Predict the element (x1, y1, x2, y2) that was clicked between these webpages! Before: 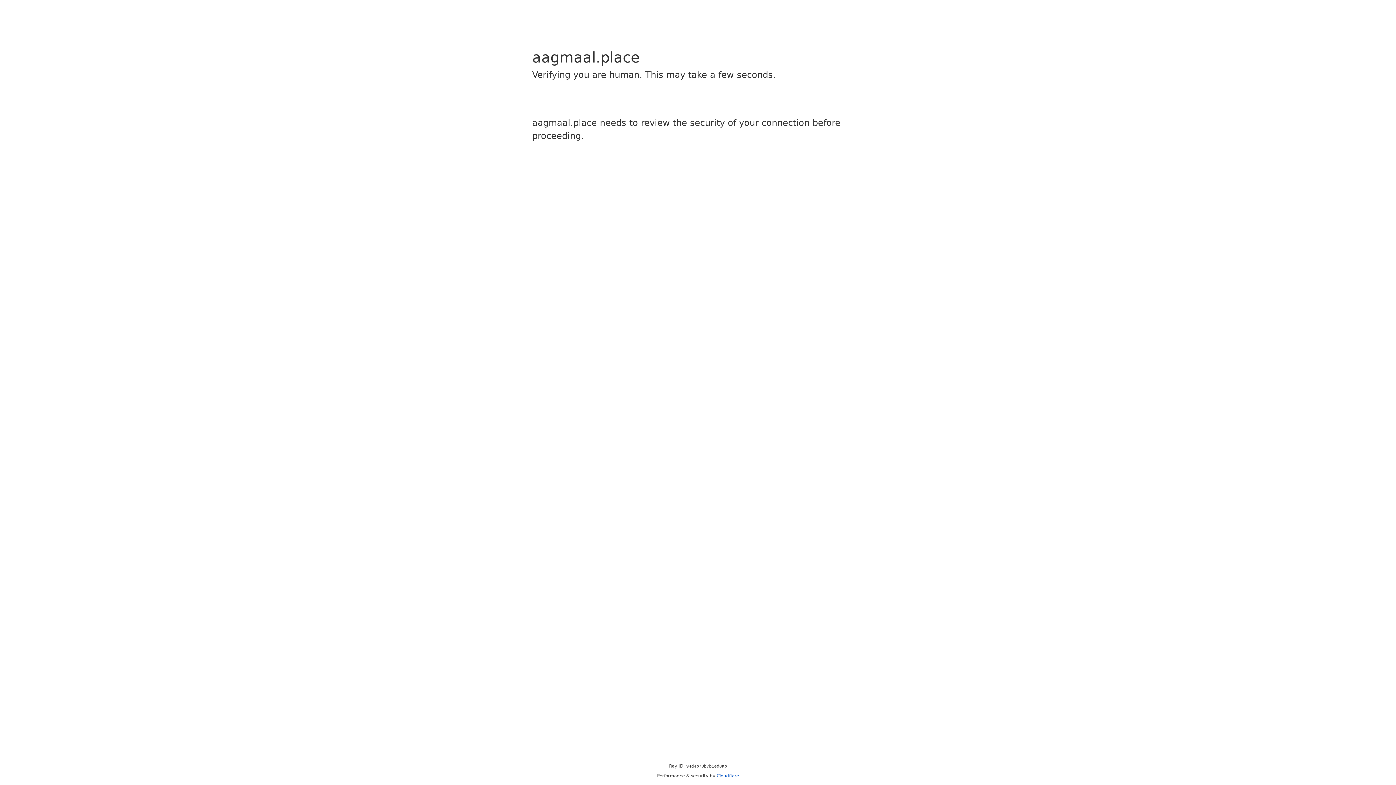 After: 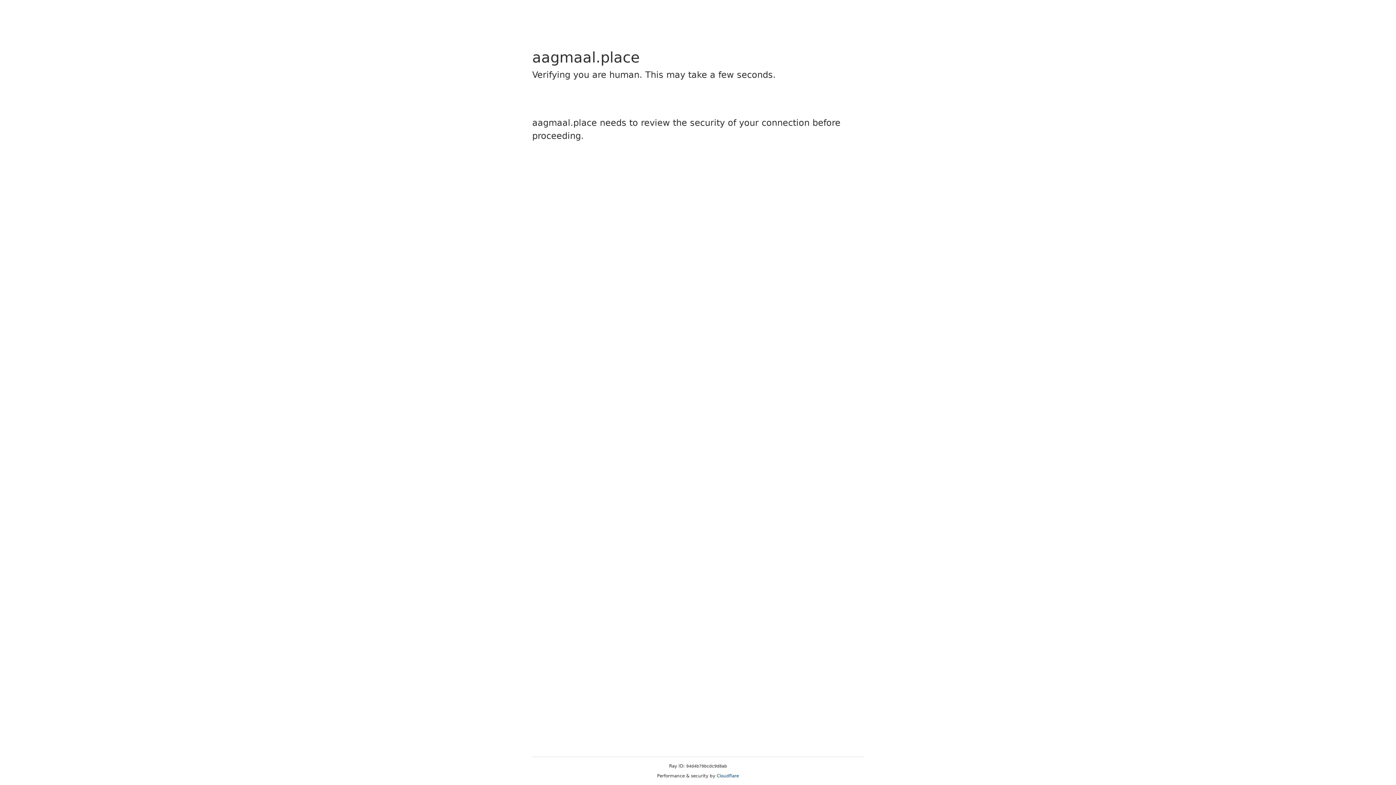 Action: label: Cloudflare bbox: (716, 773, 739, 778)